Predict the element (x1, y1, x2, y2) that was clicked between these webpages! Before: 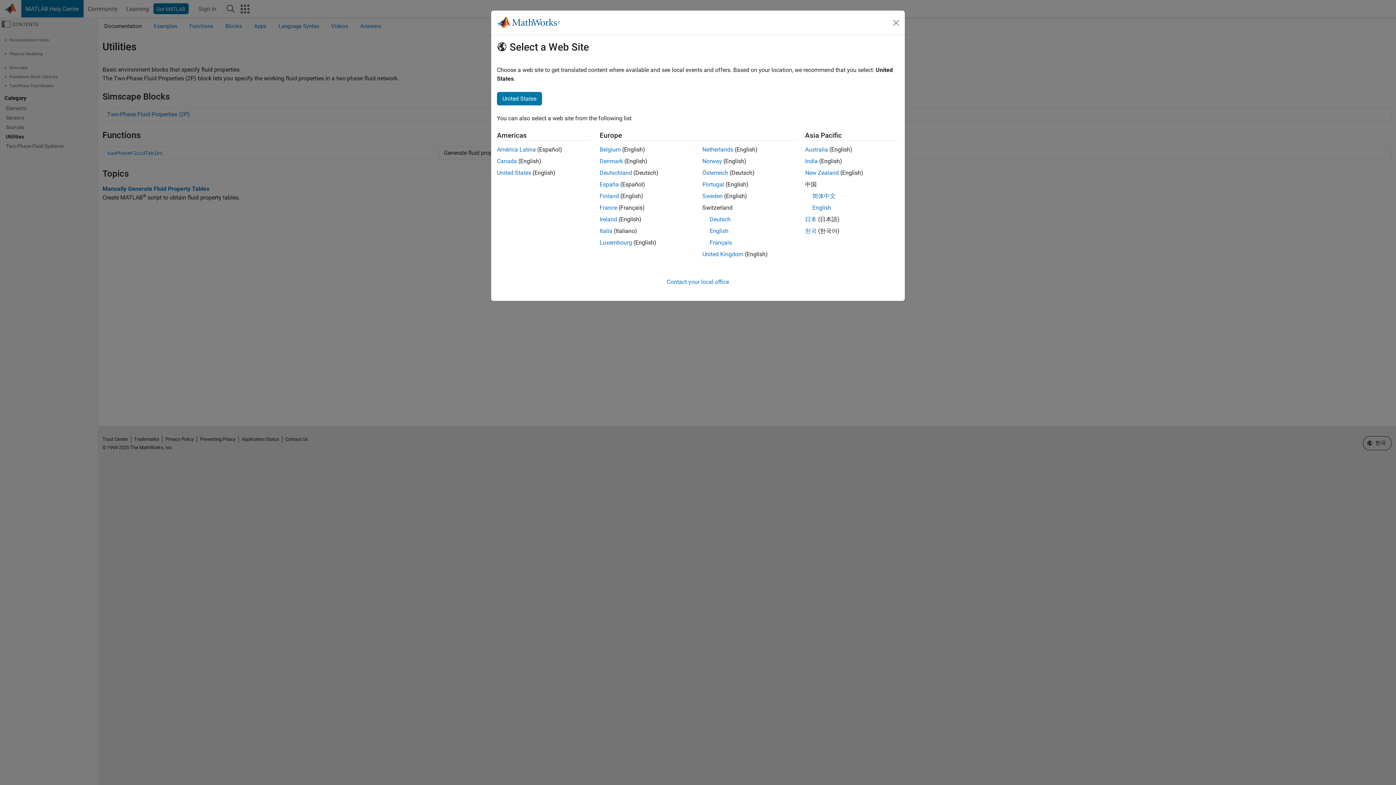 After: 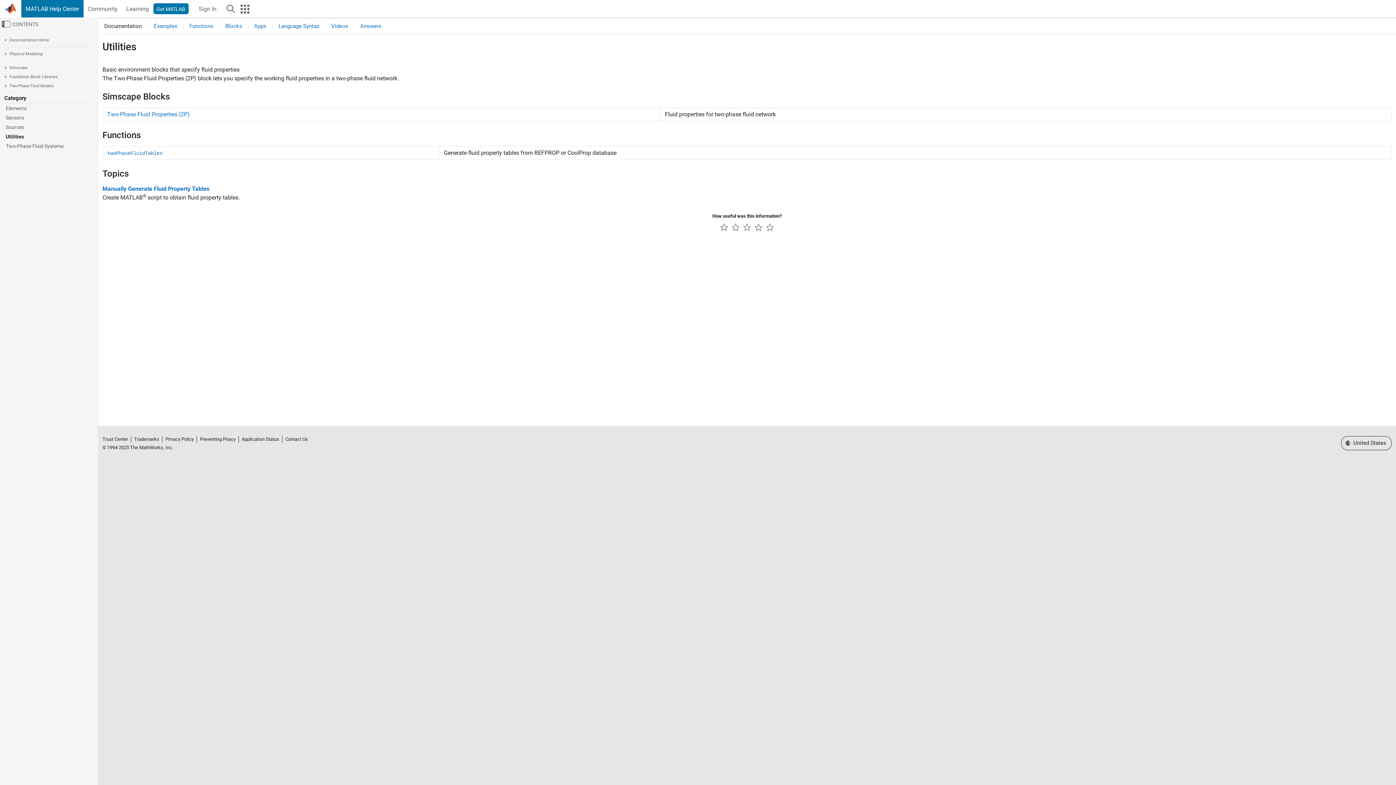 Action: bbox: (497, 92, 542, 105) label: United States